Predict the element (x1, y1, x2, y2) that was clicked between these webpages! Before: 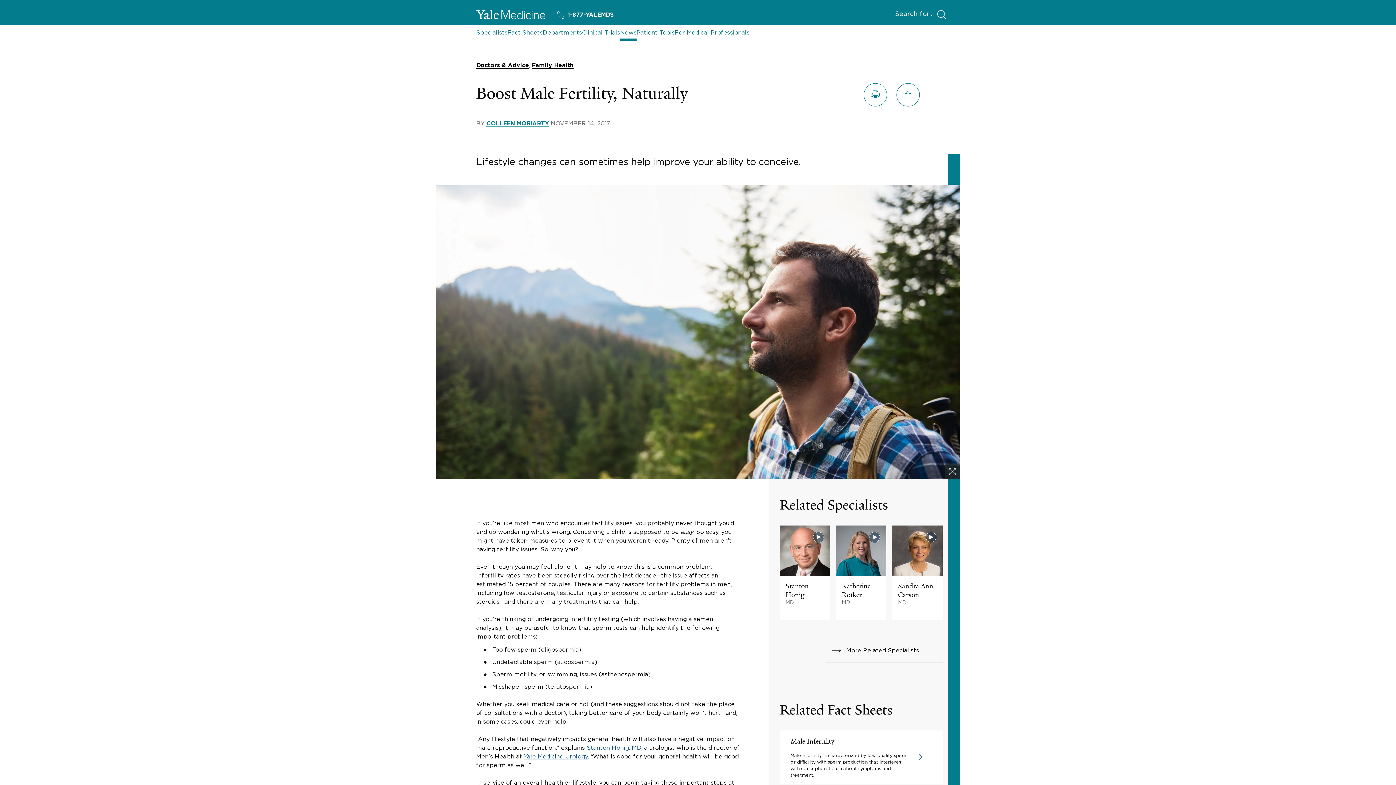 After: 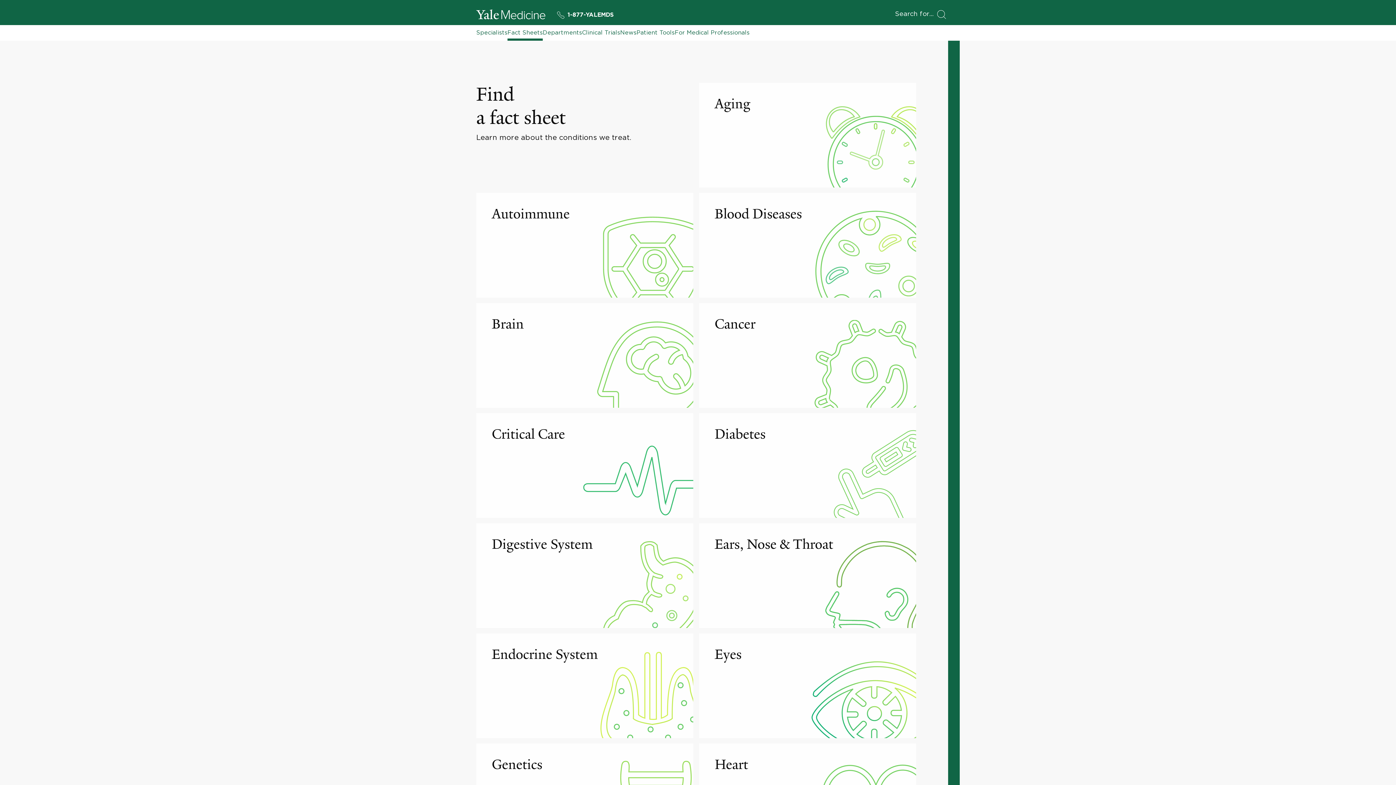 Action: label: Fact Sheets bbox: (507, 28, 542, 40)